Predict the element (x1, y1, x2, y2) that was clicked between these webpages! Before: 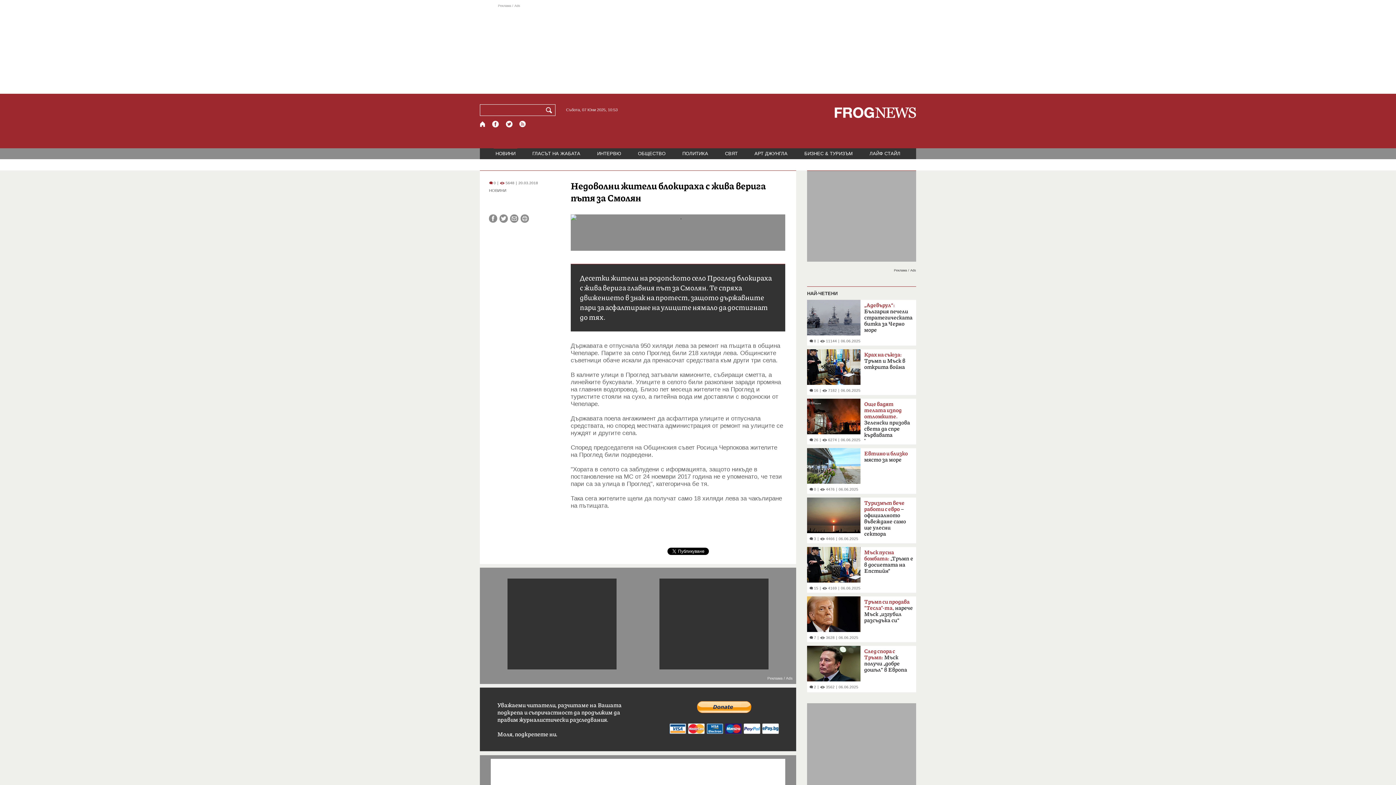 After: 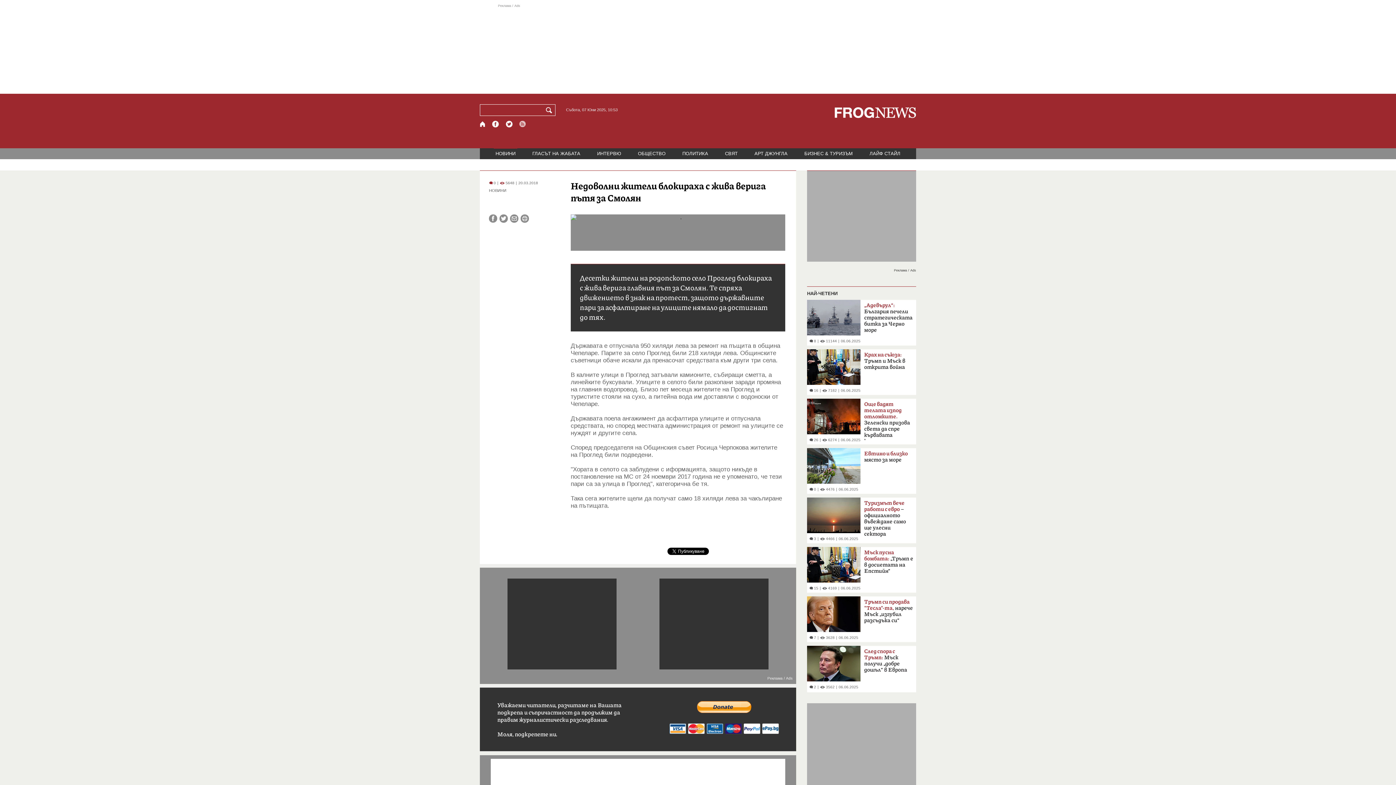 Action: bbox: (519, 120, 526, 127)